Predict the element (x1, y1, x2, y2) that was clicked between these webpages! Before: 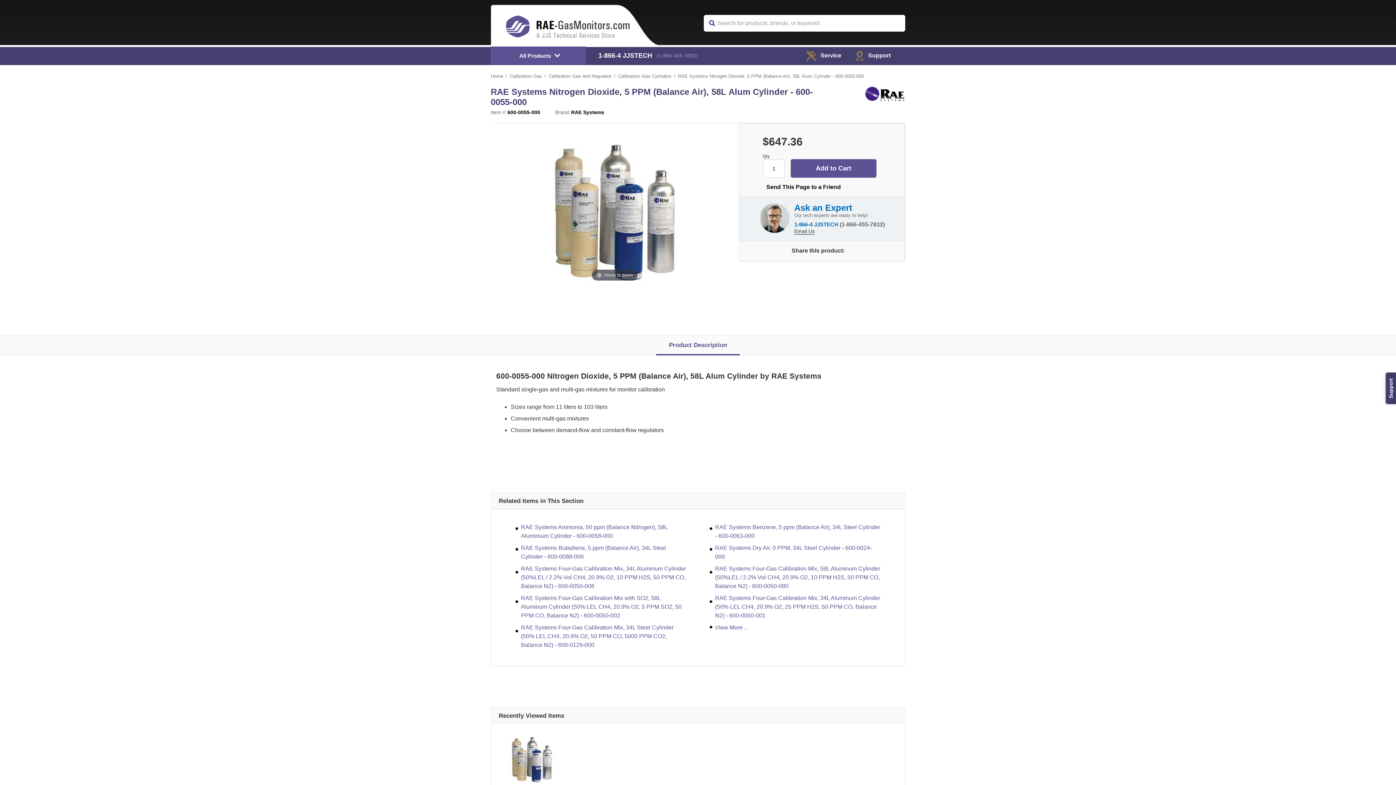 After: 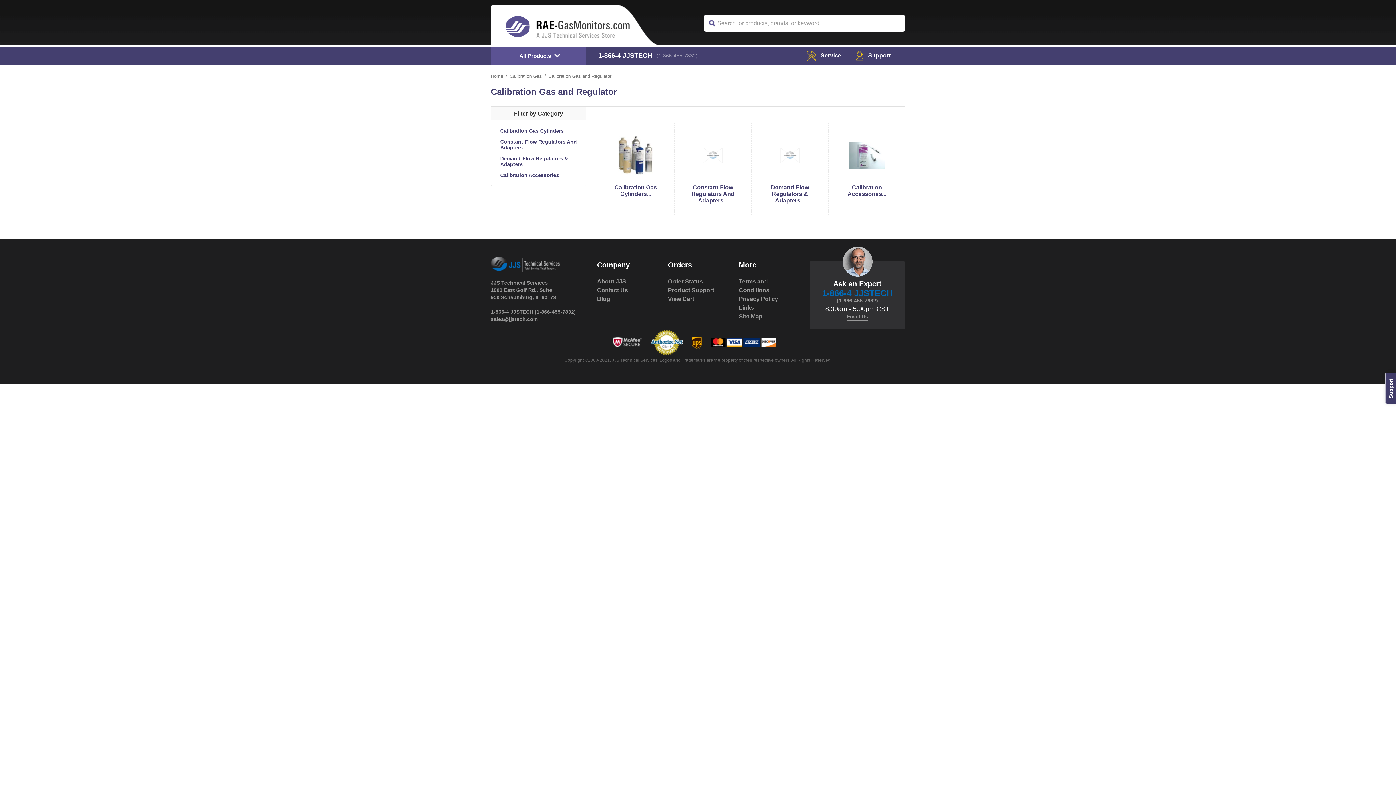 Action: bbox: (548, 73, 611, 79) label: Calibration Gas and Regulator